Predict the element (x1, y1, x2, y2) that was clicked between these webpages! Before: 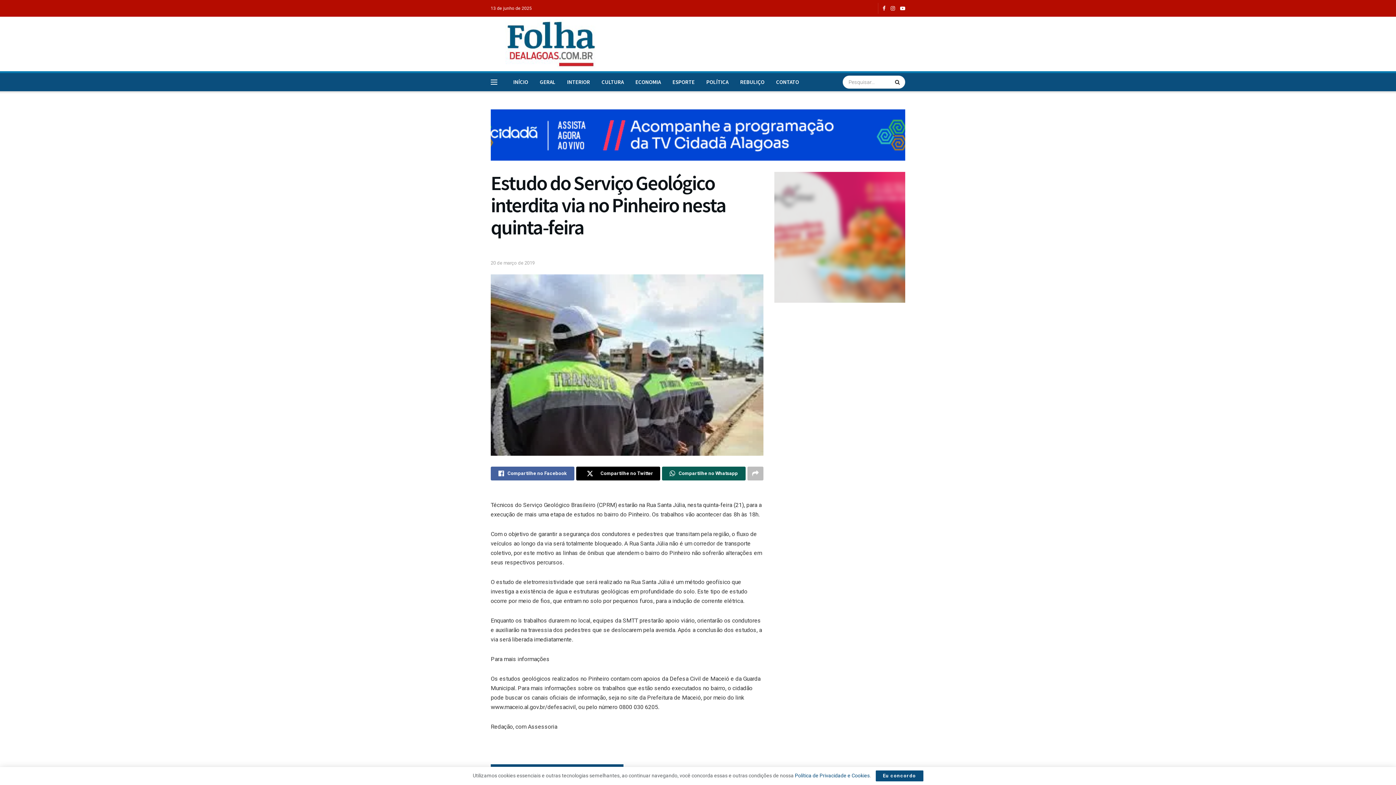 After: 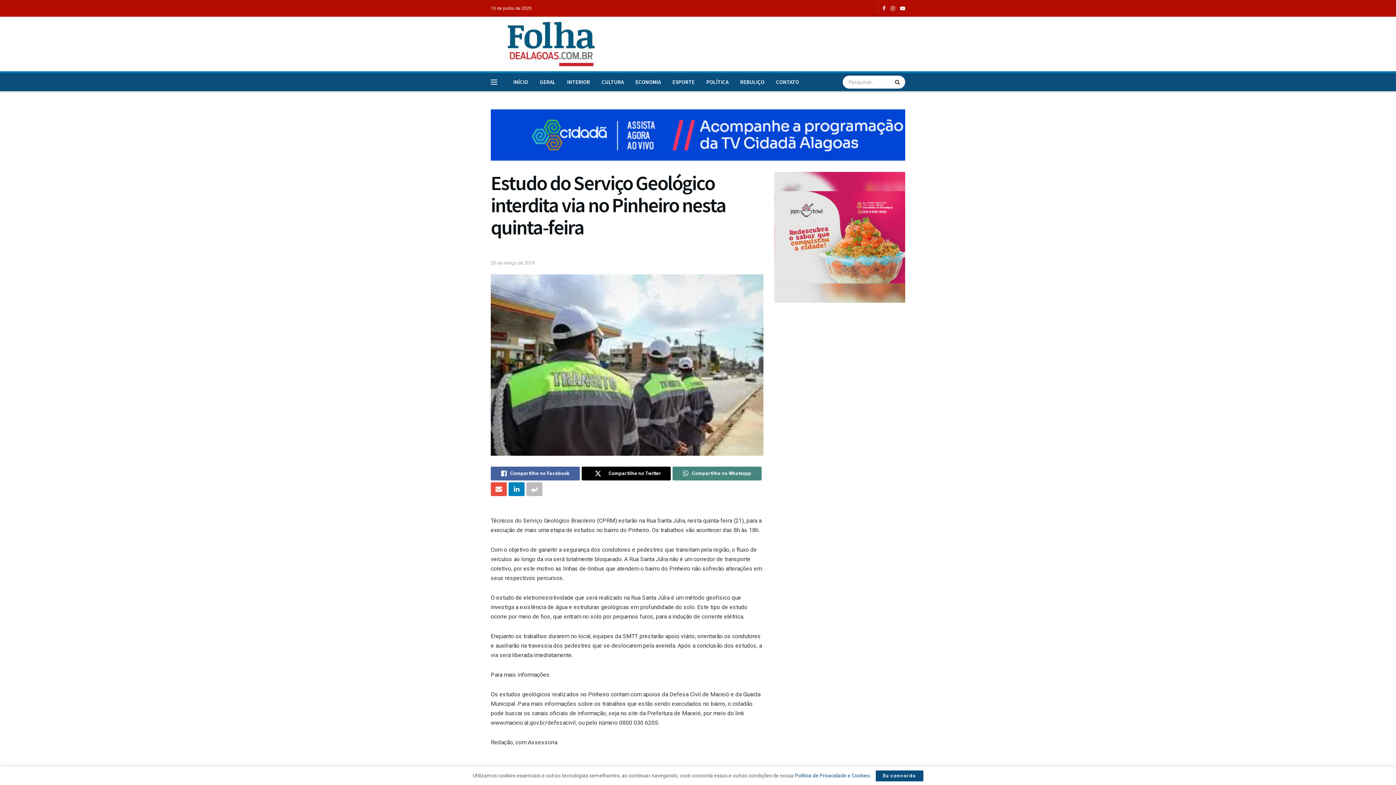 Action: bbox: (747, 467, 763, 480)